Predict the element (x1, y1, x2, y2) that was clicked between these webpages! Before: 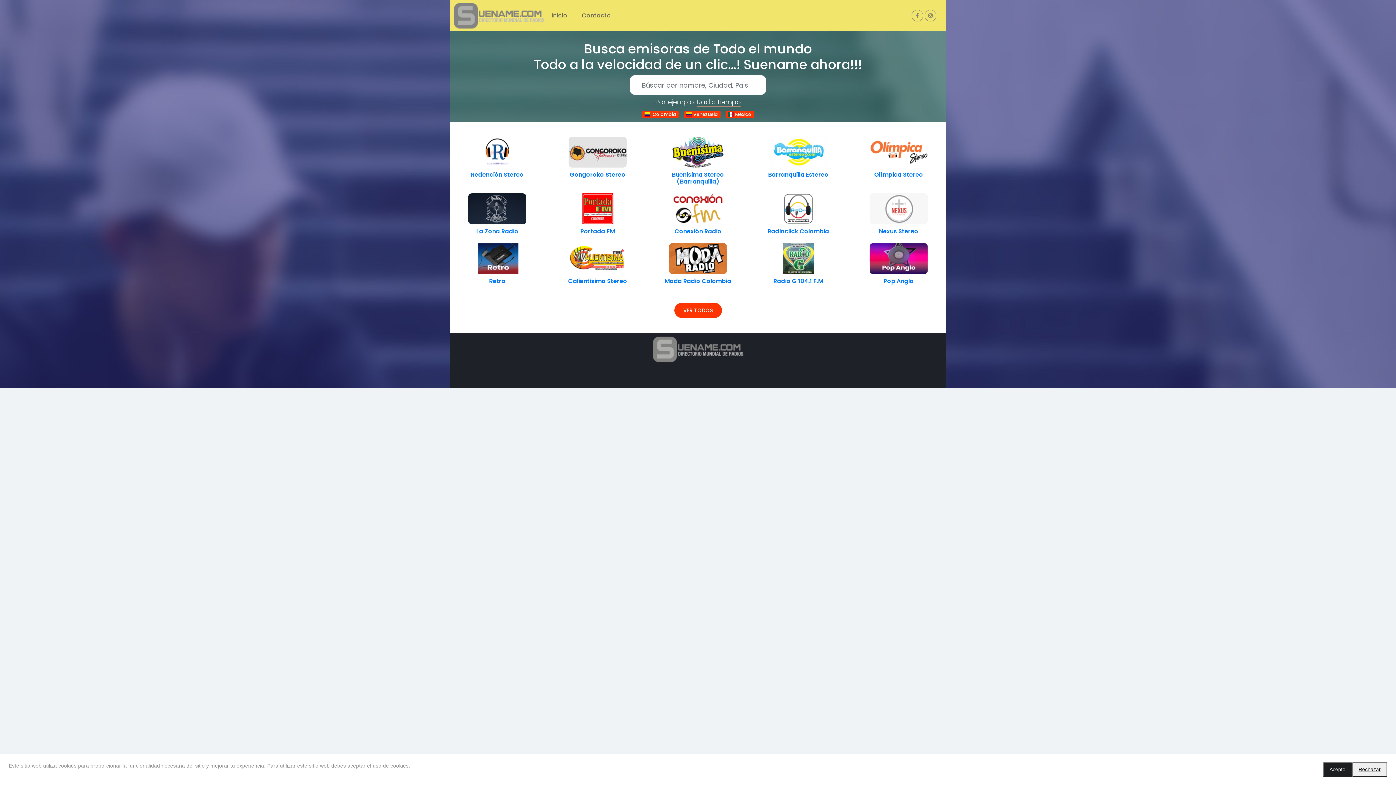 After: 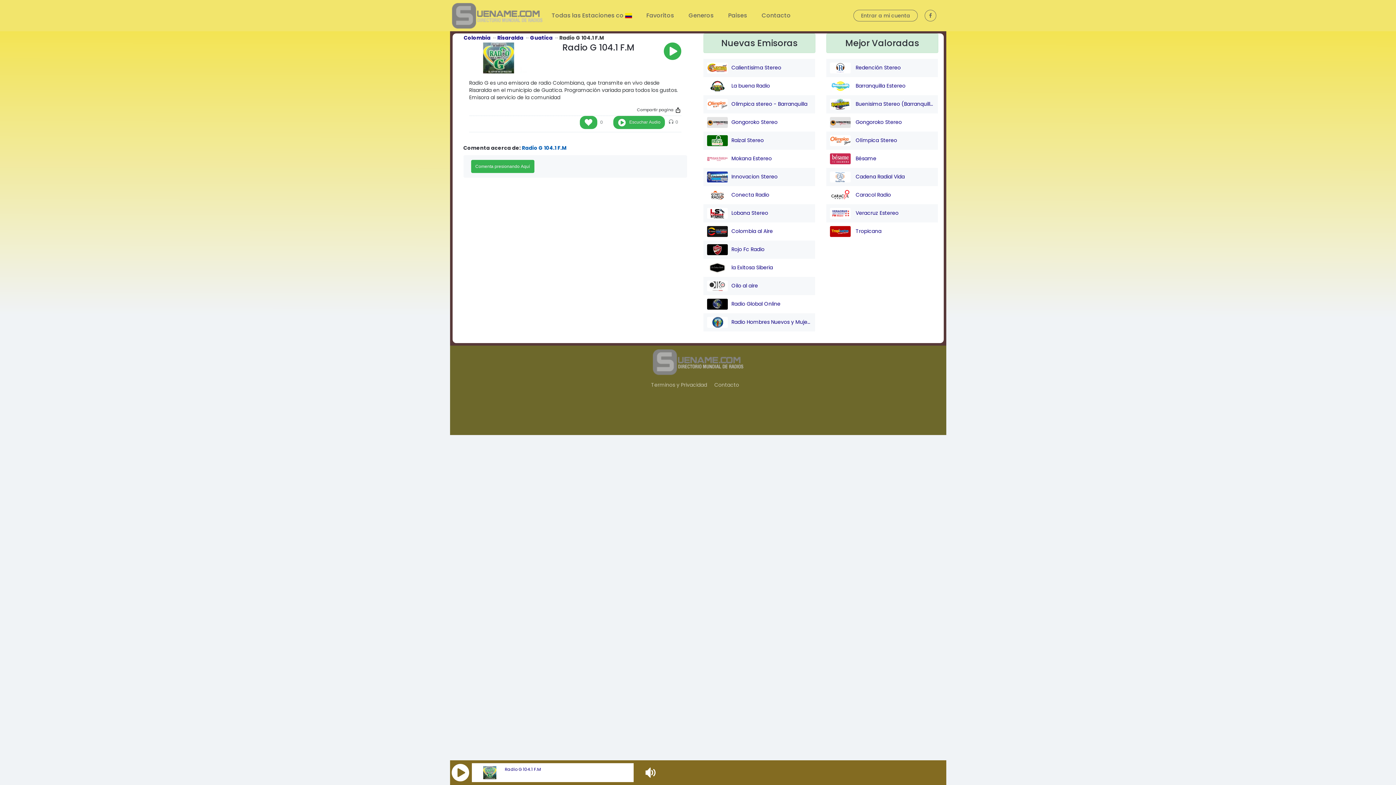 Action: label: Radio G 104.1 F.M bbox: (773, 277, 823, 285)